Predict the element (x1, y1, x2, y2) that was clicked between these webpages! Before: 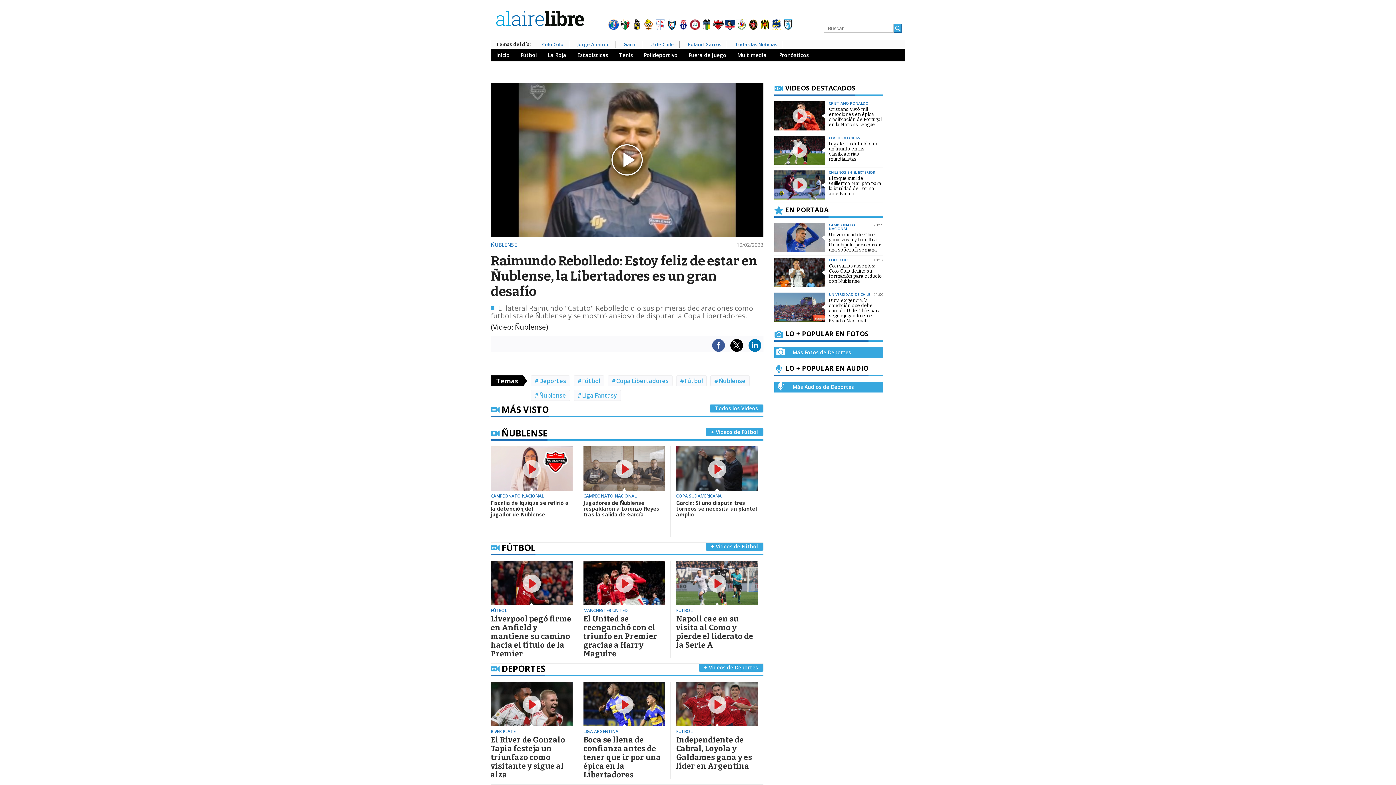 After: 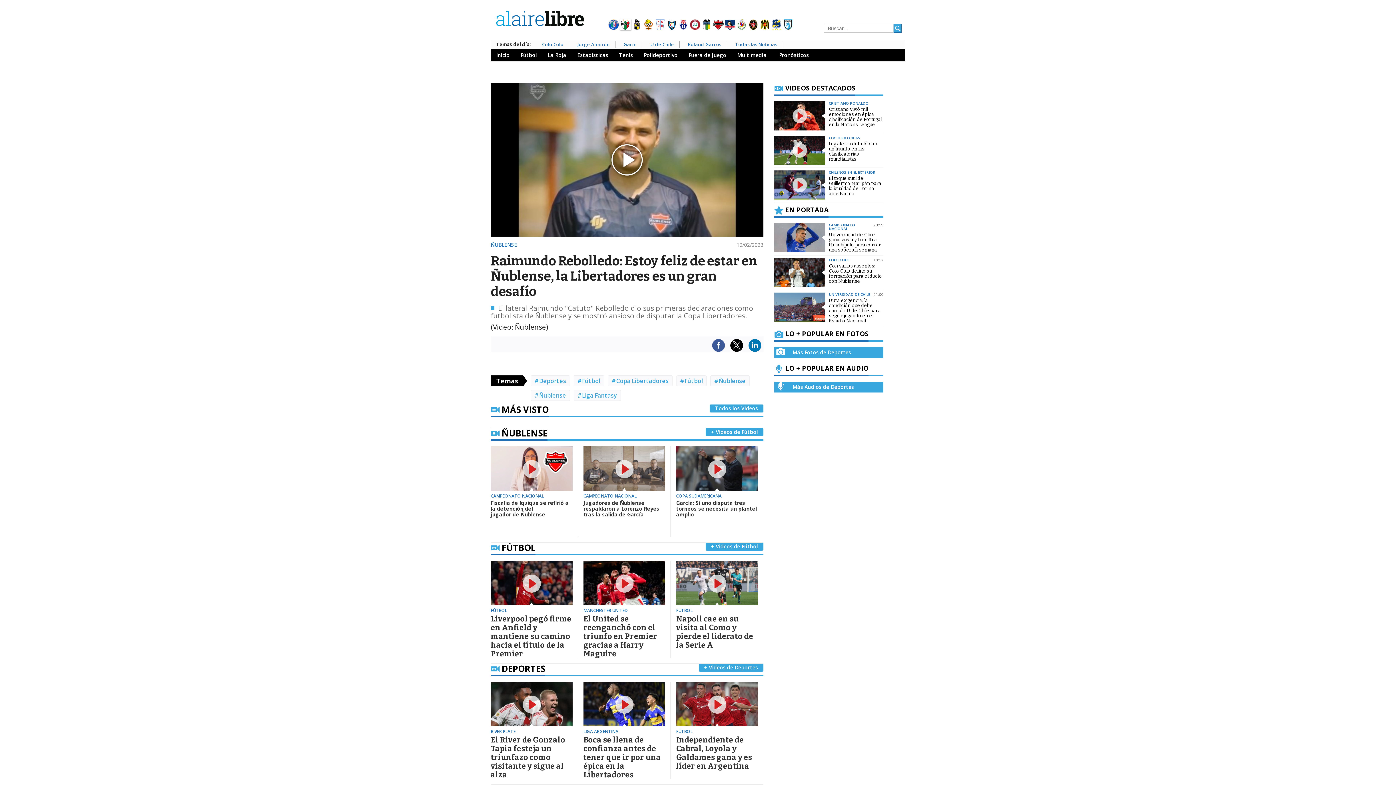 Action: bbox: (620, 19, 630, 30)